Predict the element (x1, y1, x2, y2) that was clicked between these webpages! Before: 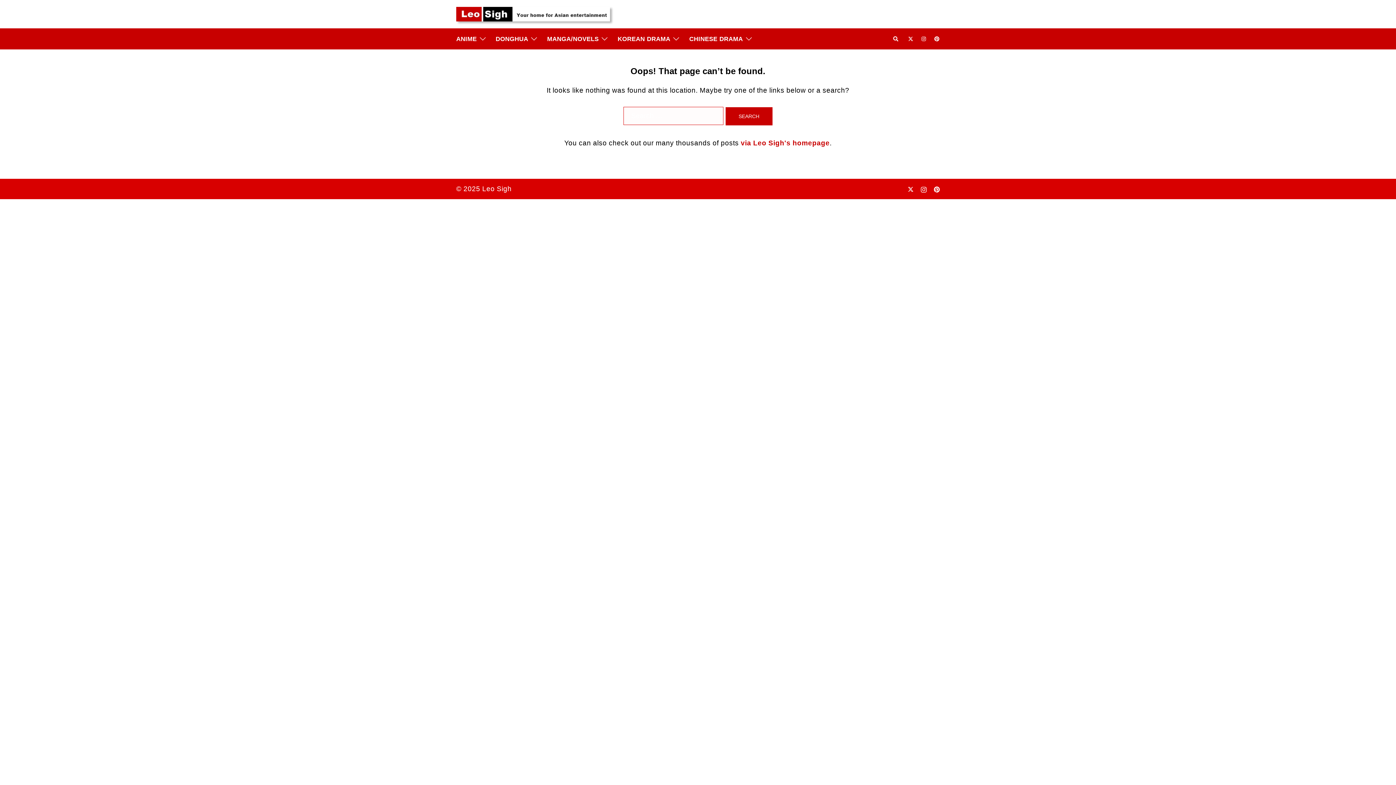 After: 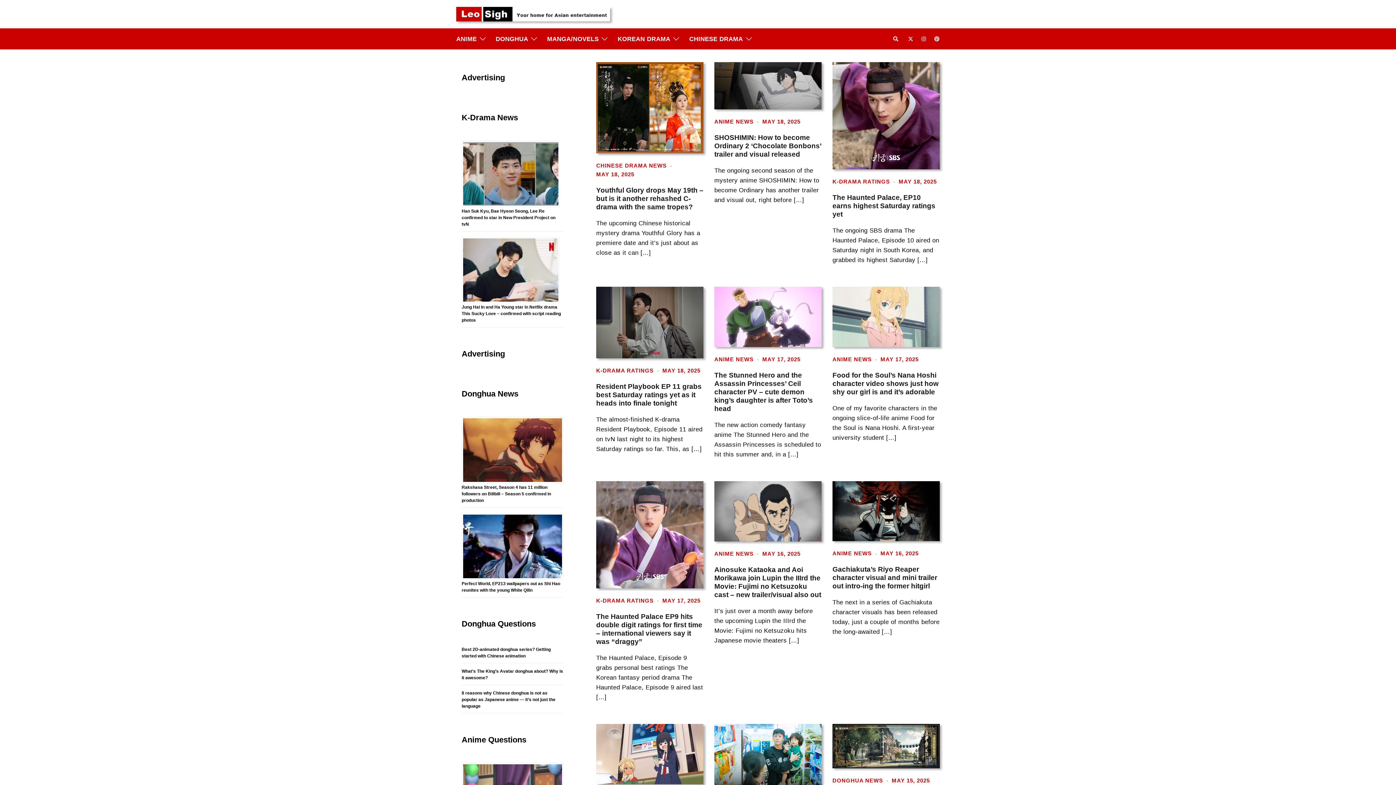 Action: bbox: (741, 139, 829, 146) label: via Leo Sigh's homepage